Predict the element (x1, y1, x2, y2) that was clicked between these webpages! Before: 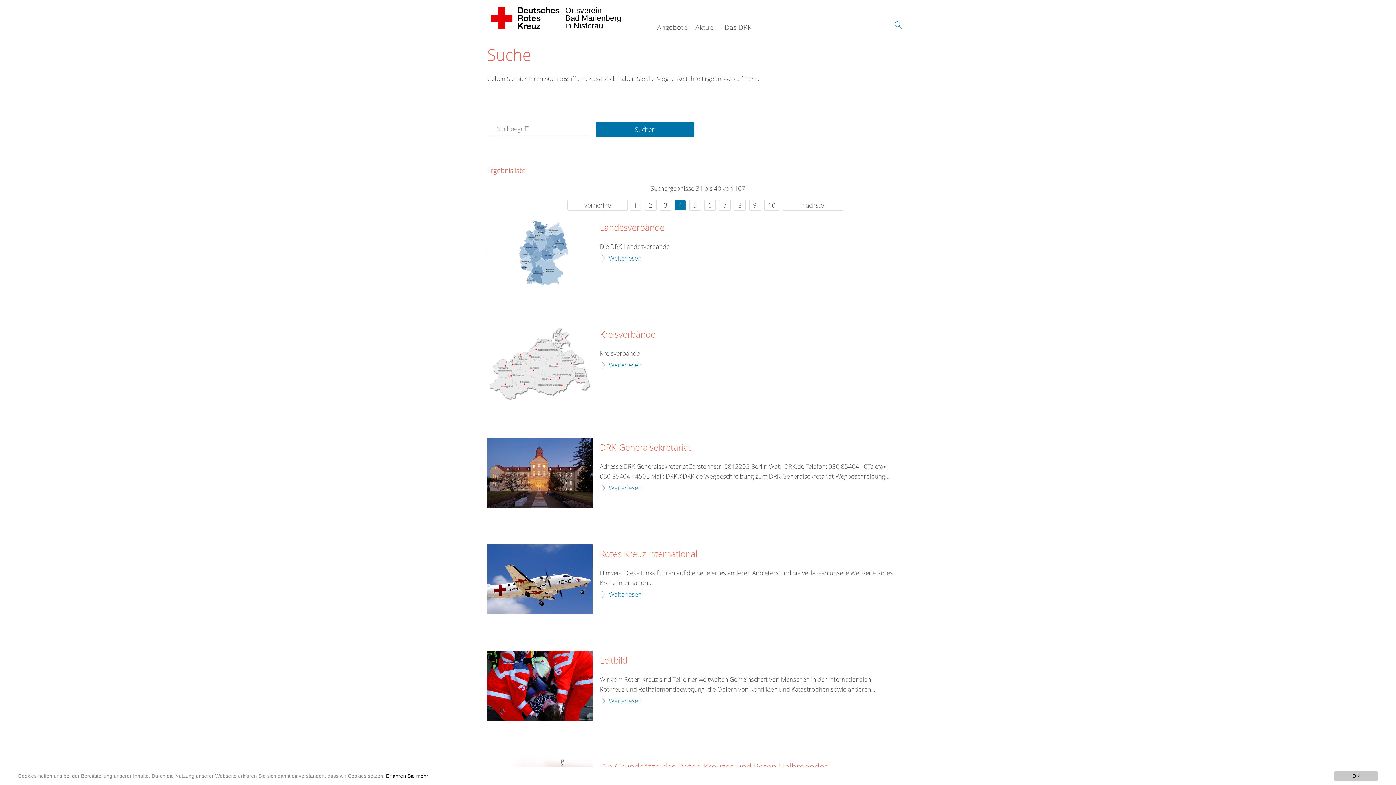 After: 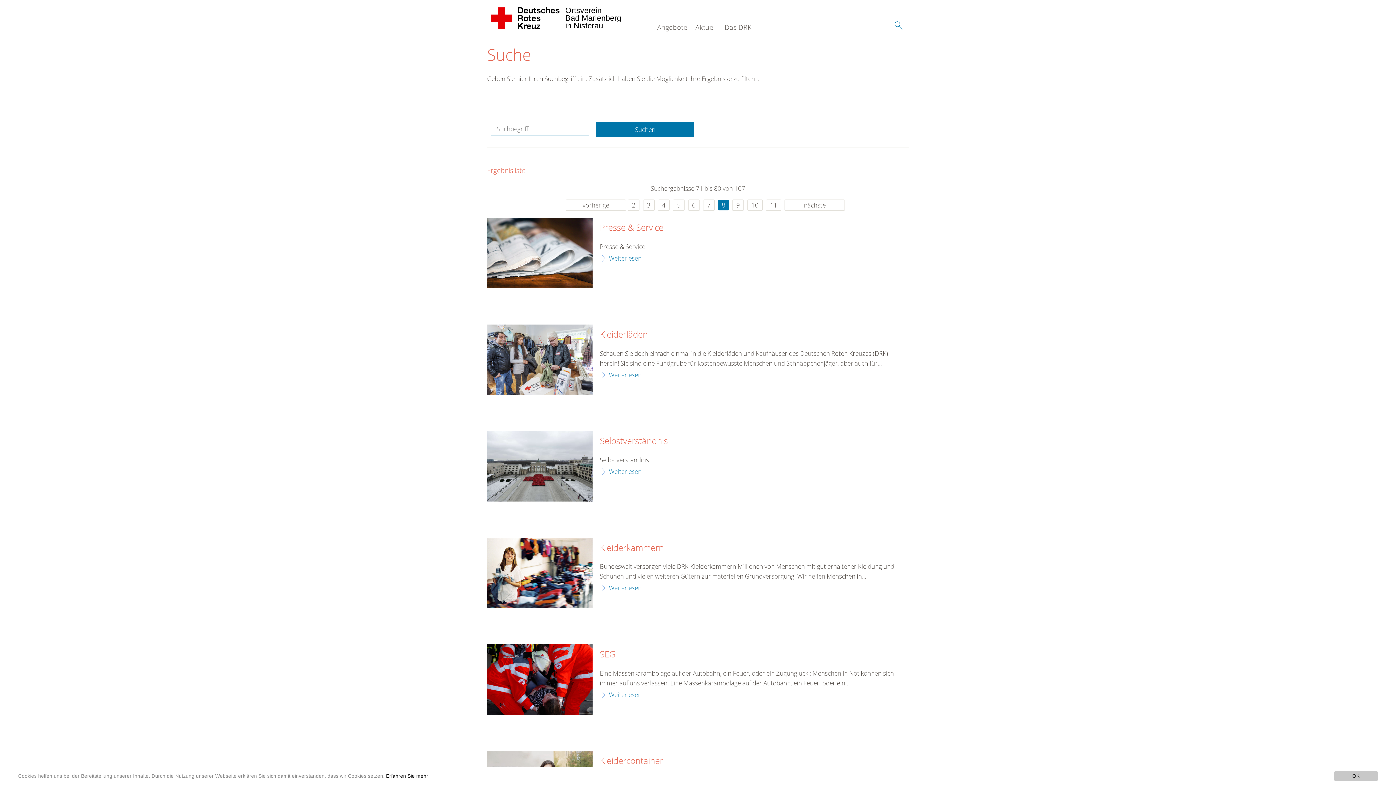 Action: bbox: (734, 199, 745, 210) label: 8